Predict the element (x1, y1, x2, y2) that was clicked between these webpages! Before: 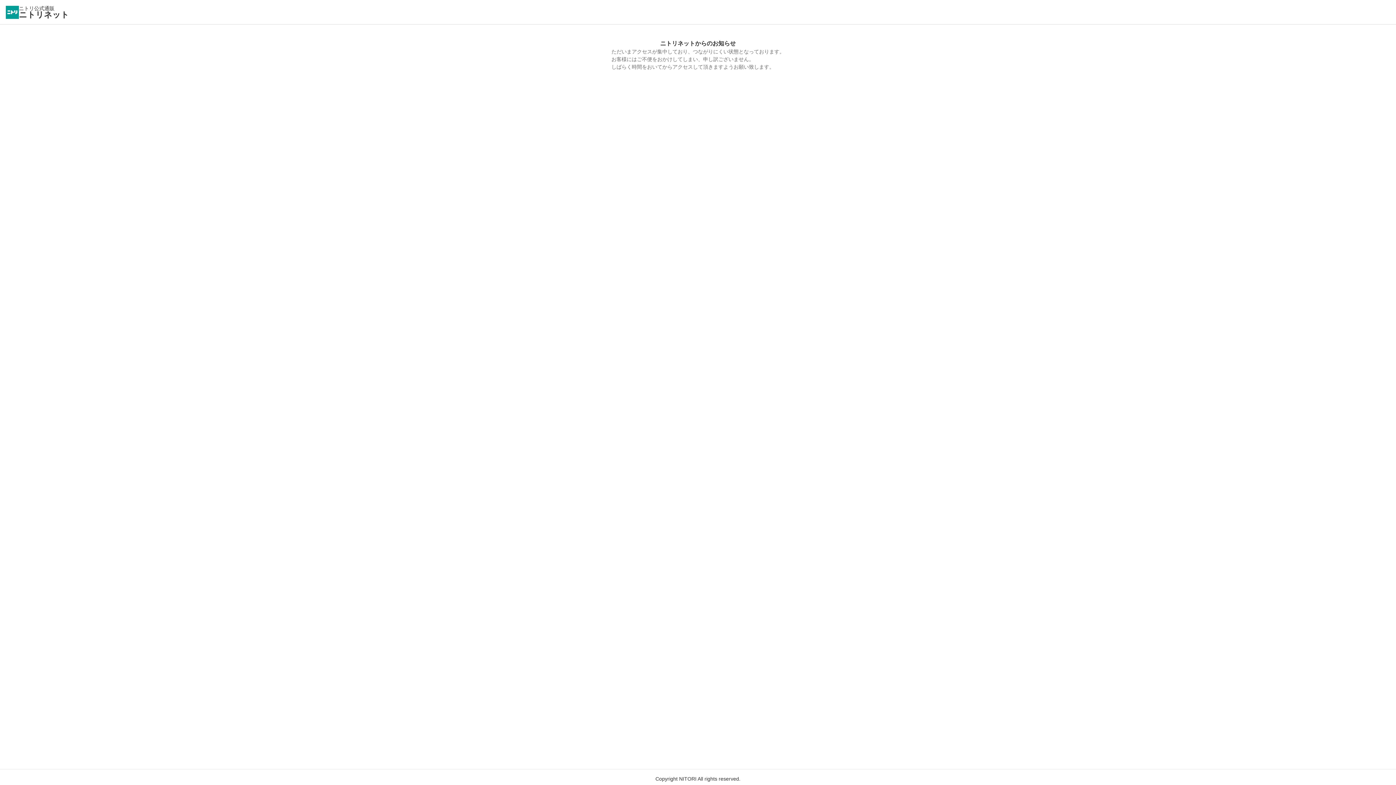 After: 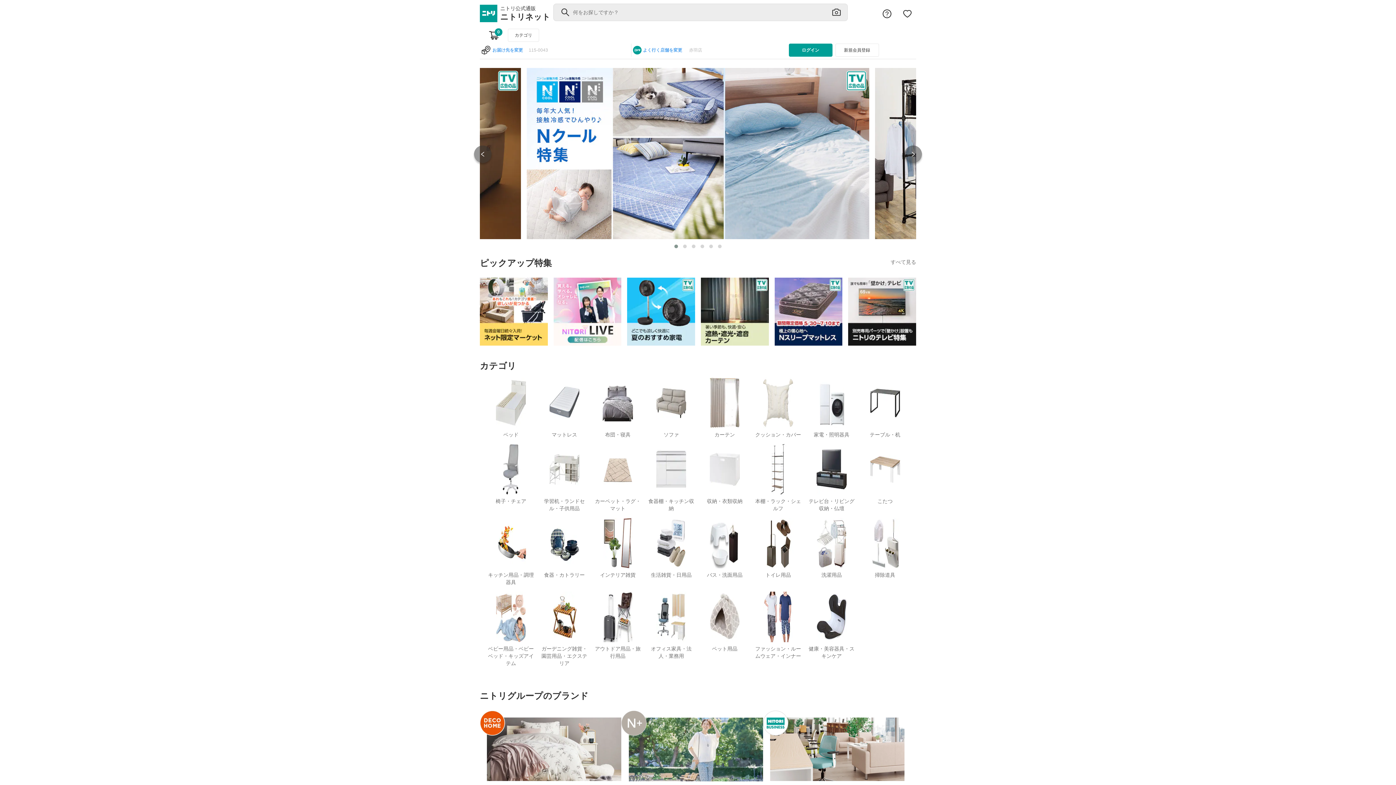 Action: bbox: (18, 5, 69, 18) label: ニトリ公式通販

ニトリネット